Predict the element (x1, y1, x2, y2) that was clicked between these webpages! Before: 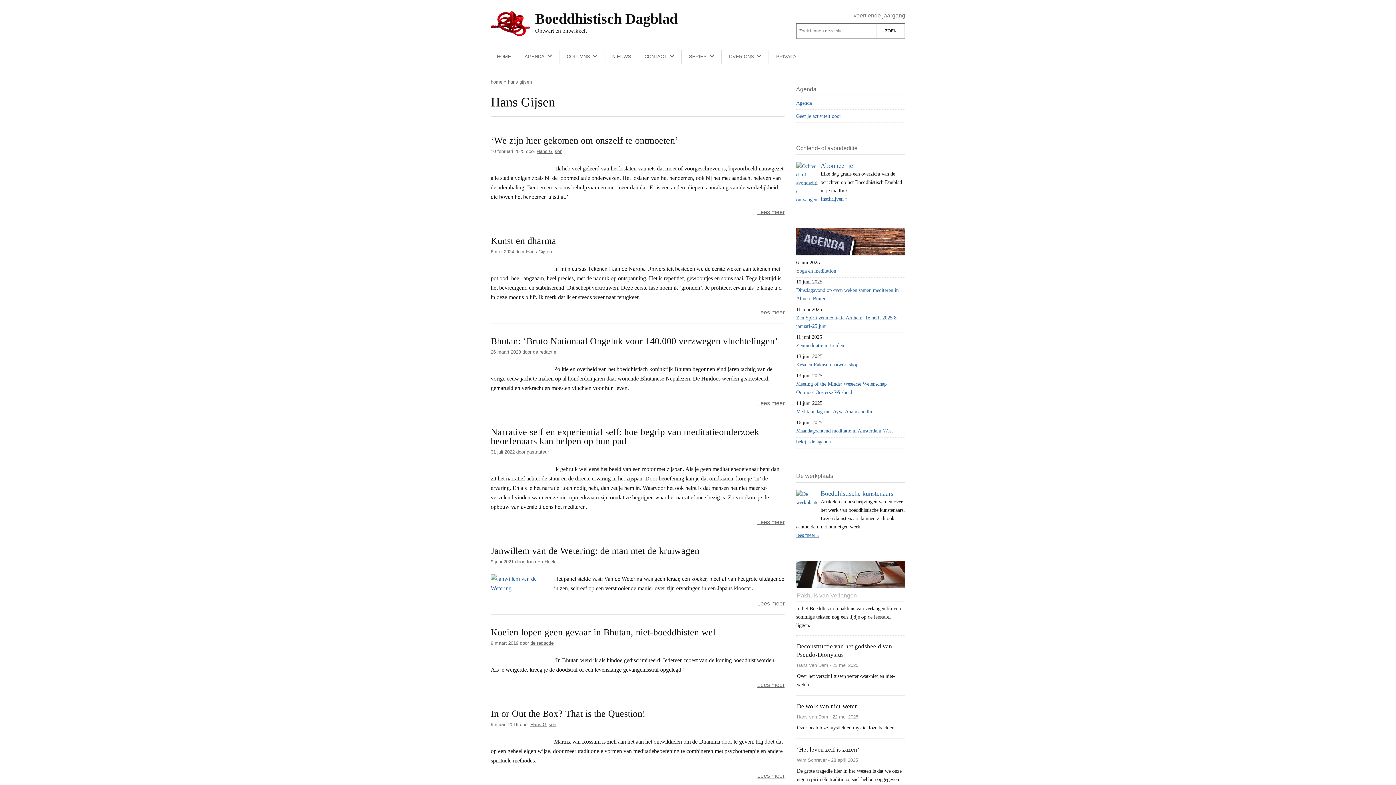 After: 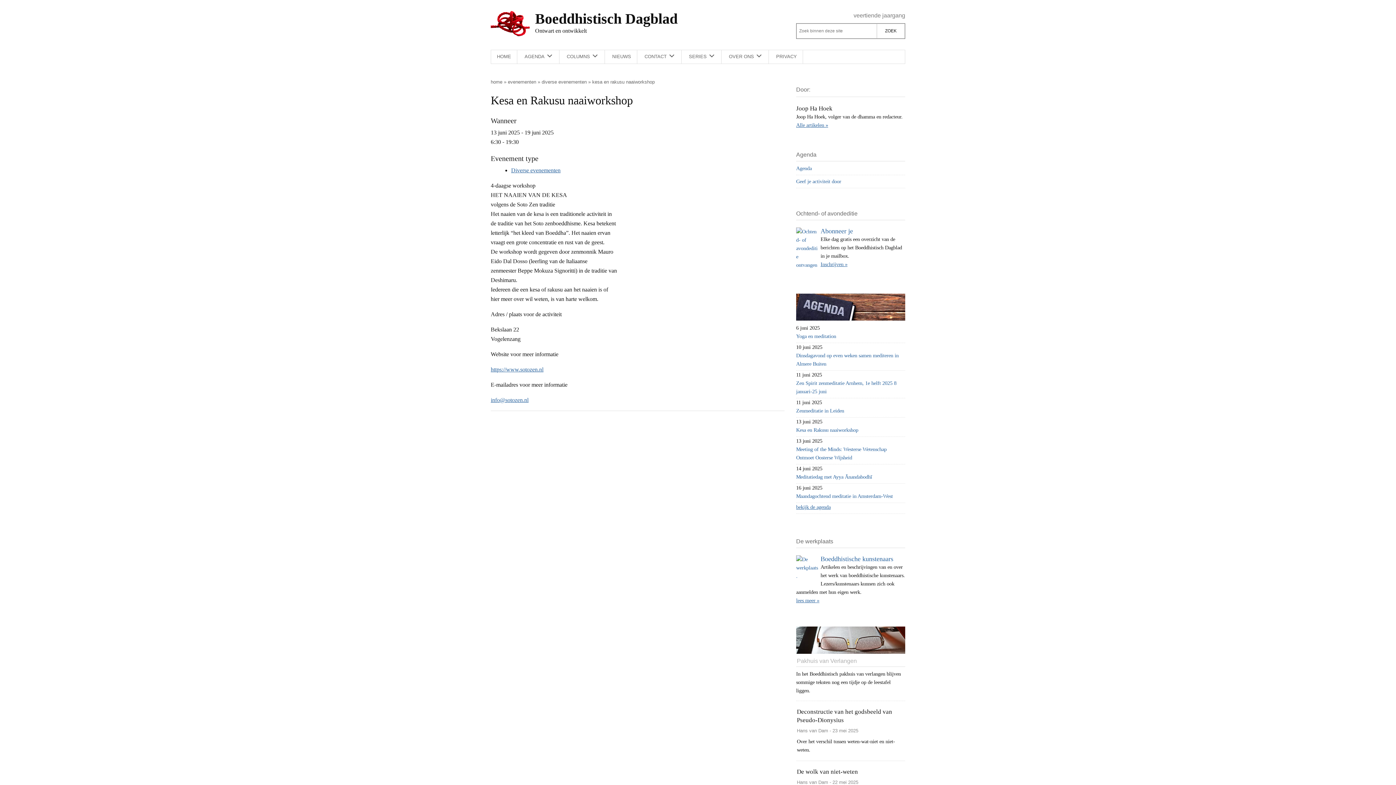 Action: bbox: (796, 361, 858, 367) label: Kesa en Rakusu naaiworkshop